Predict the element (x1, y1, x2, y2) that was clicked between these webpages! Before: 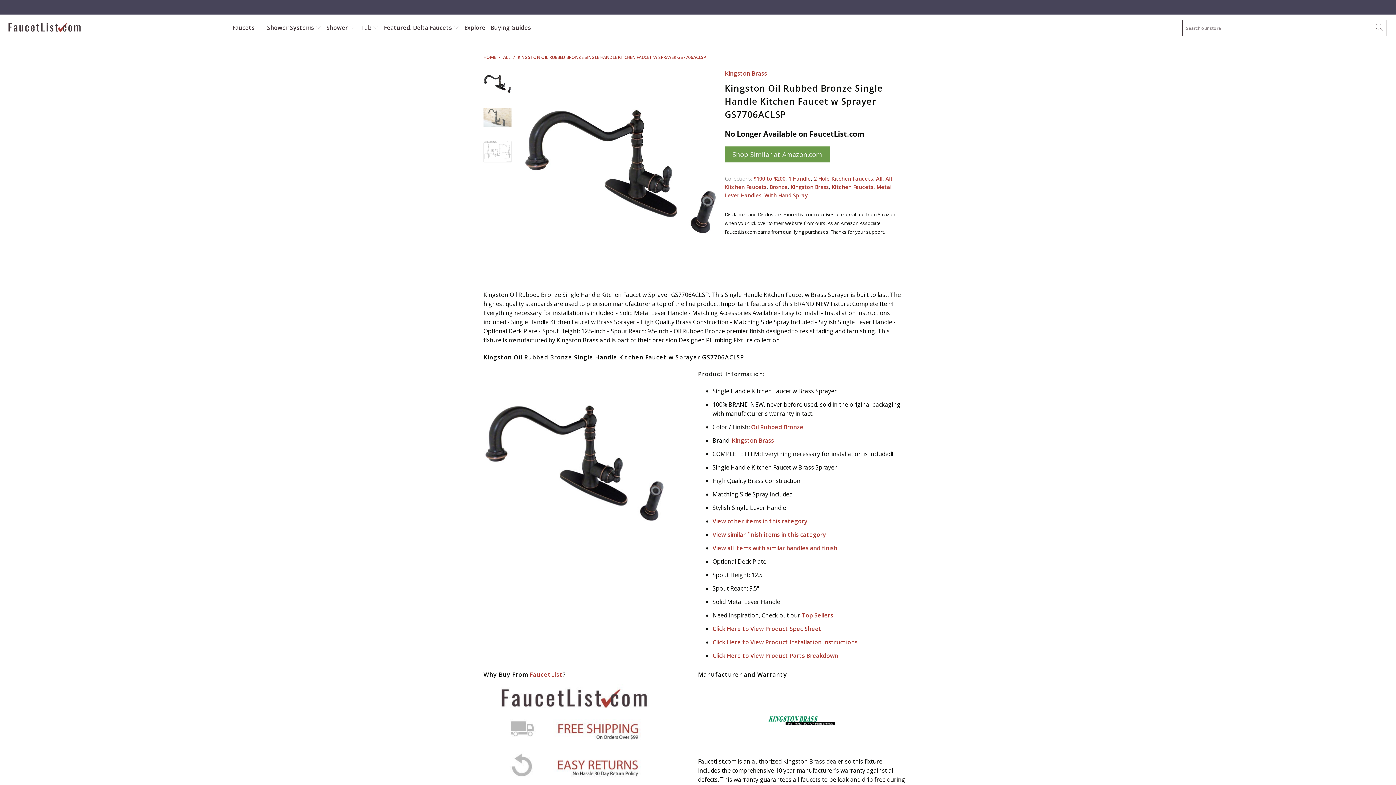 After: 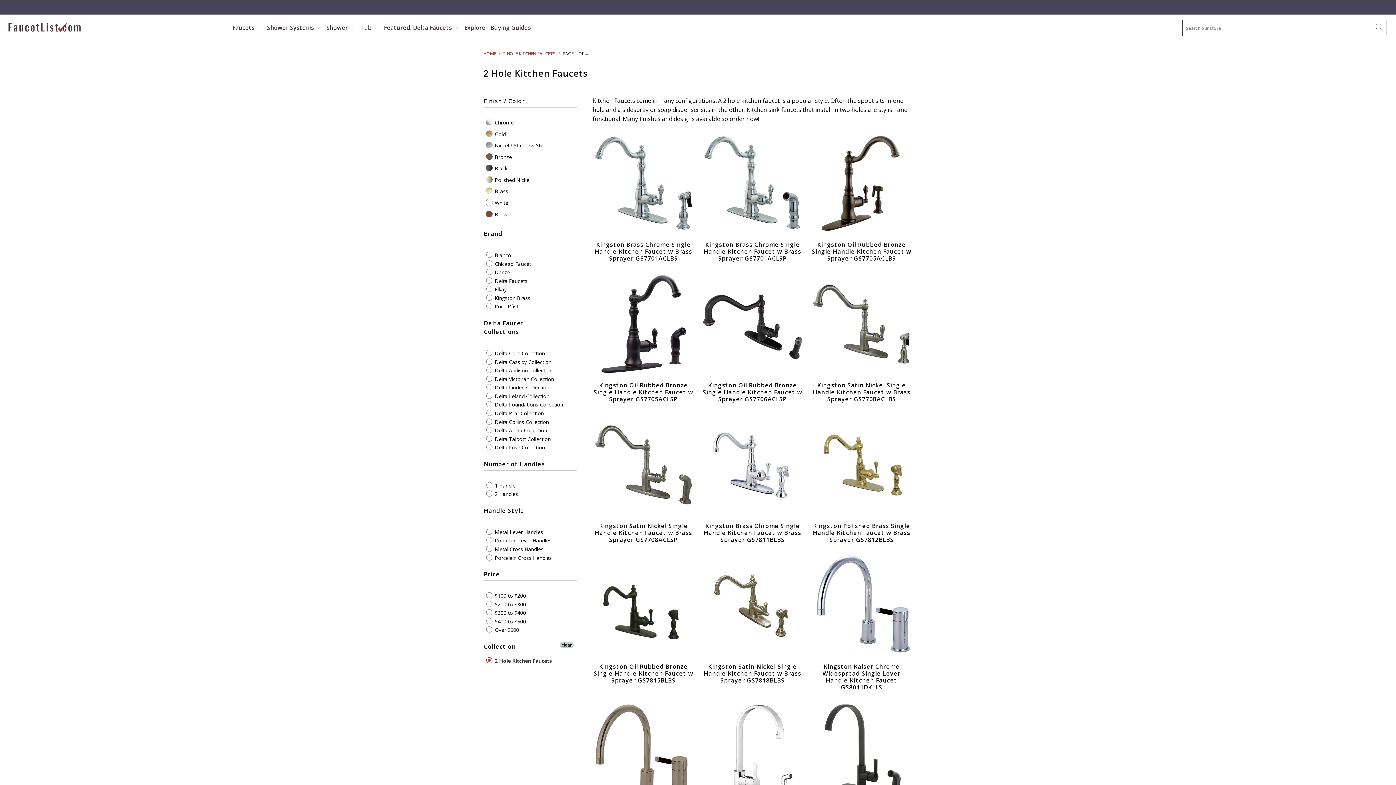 Action: bbox: (814, 175, 873, 182) label: 2 Hole Kitchen Faucets